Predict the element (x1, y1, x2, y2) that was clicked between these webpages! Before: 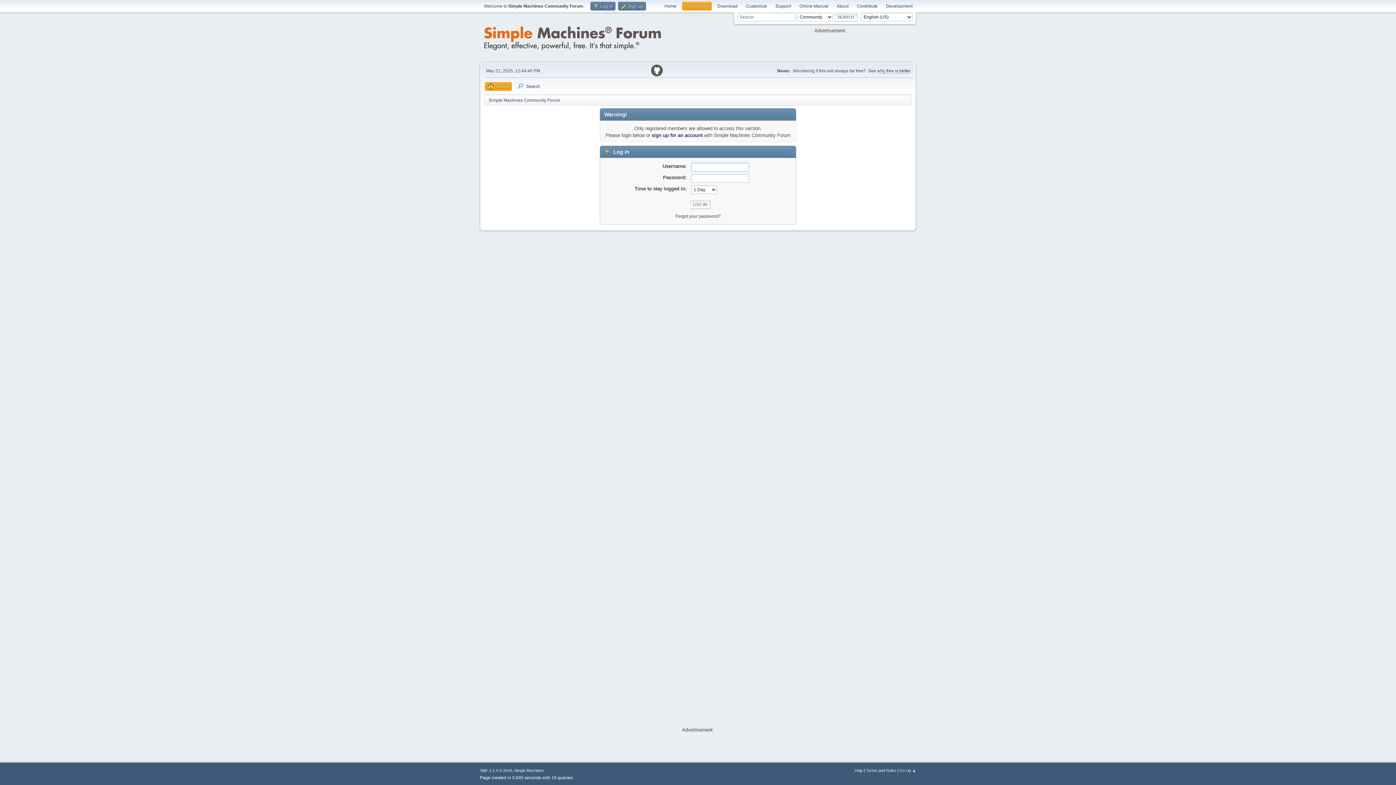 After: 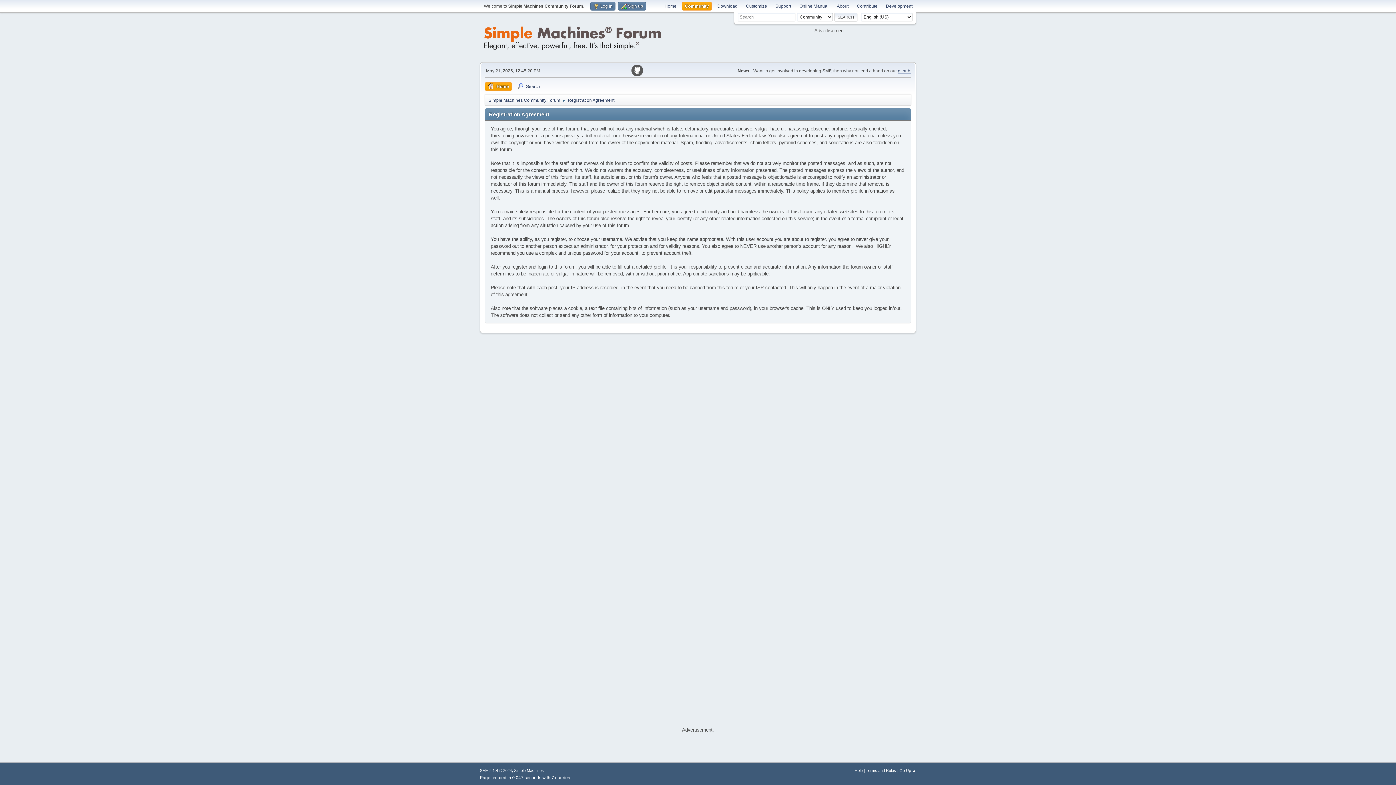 Action: label: Terms and Rules bbox: (866, 768, 896, 772)